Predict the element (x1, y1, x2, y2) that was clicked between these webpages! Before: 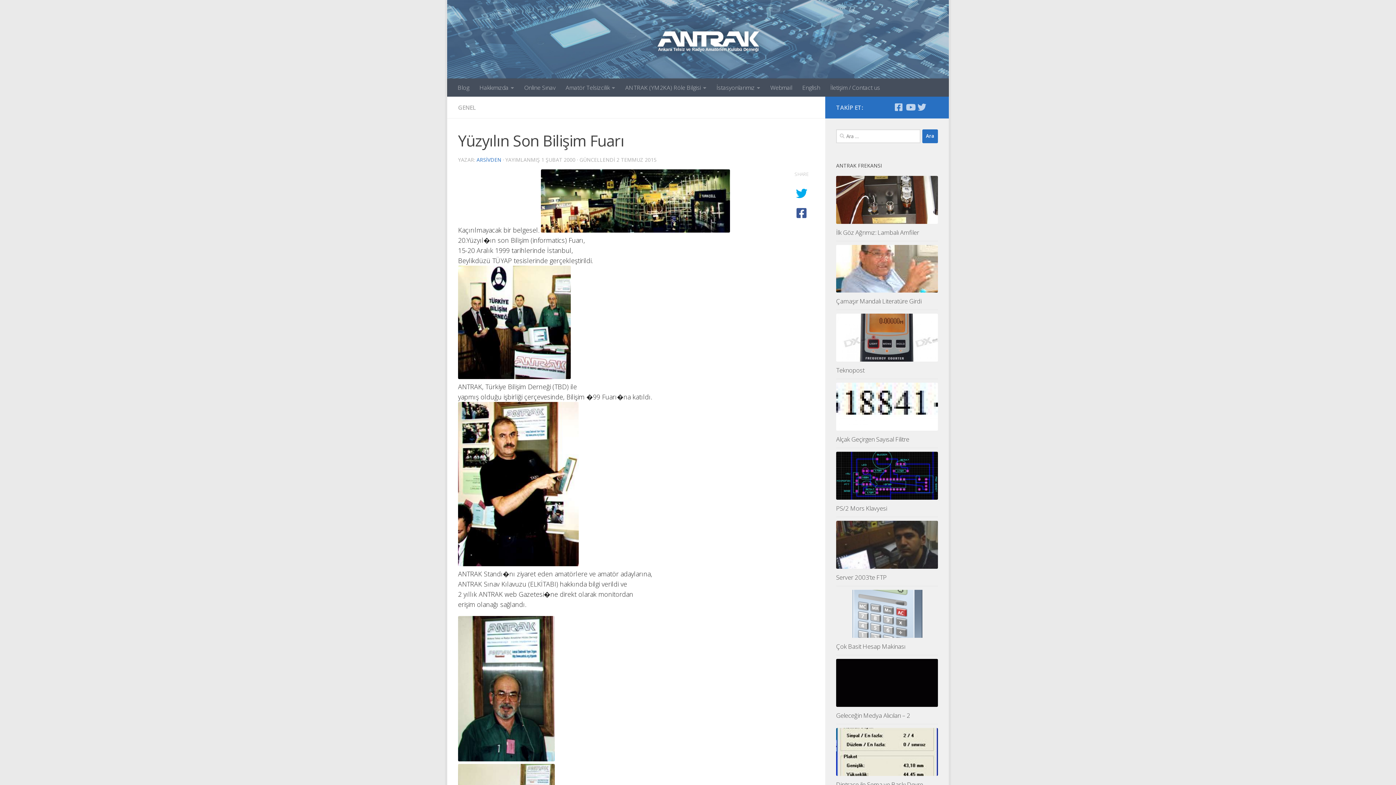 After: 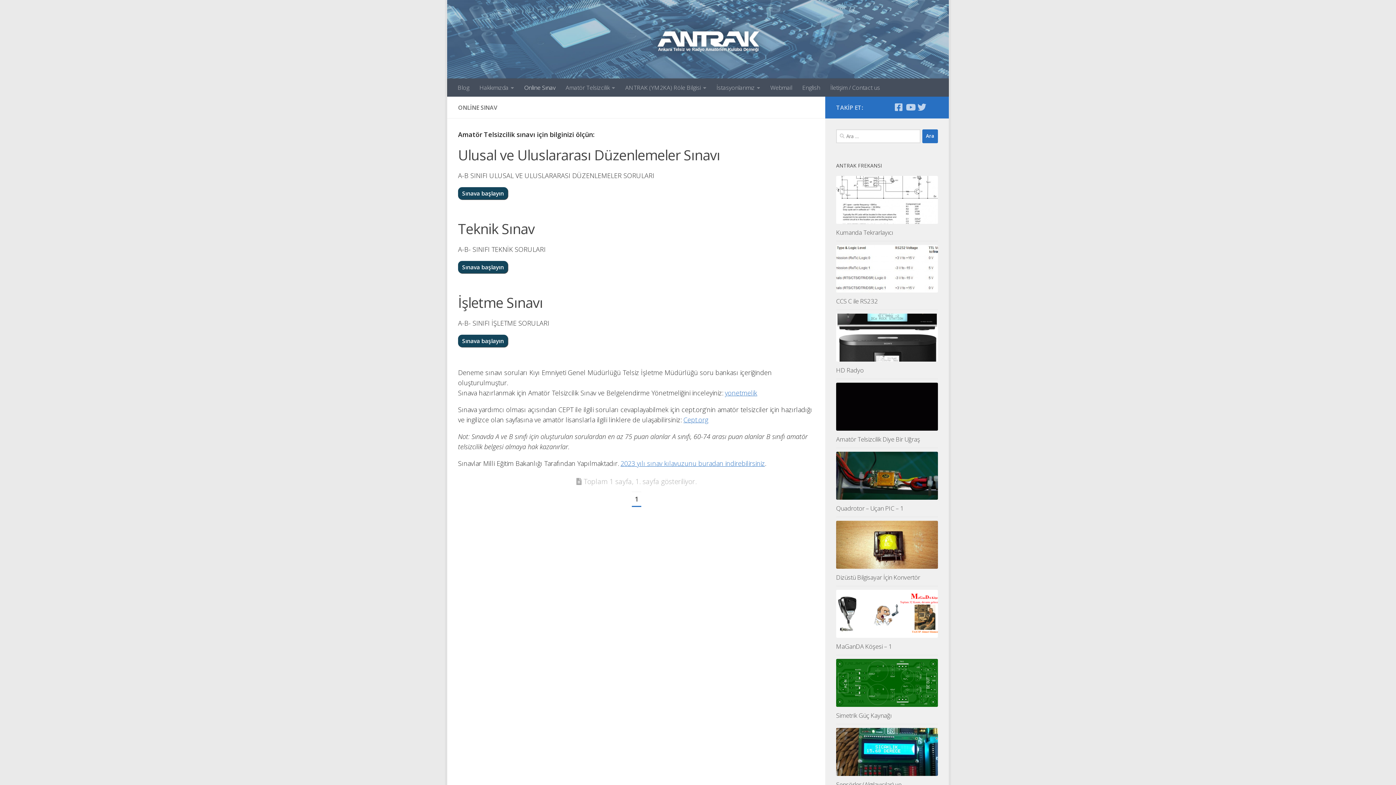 Action: label: Online Sınav bbox: (519, 78, 560, 96)